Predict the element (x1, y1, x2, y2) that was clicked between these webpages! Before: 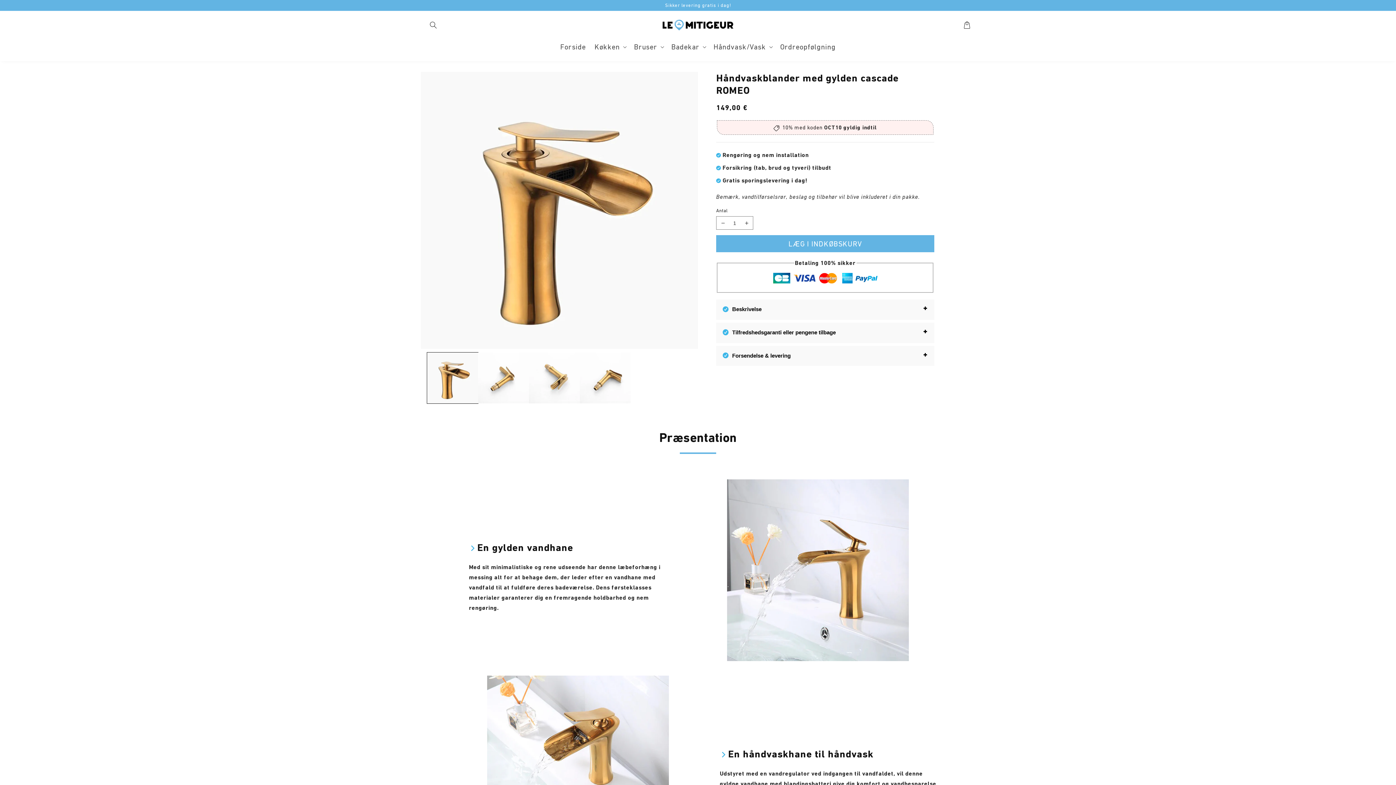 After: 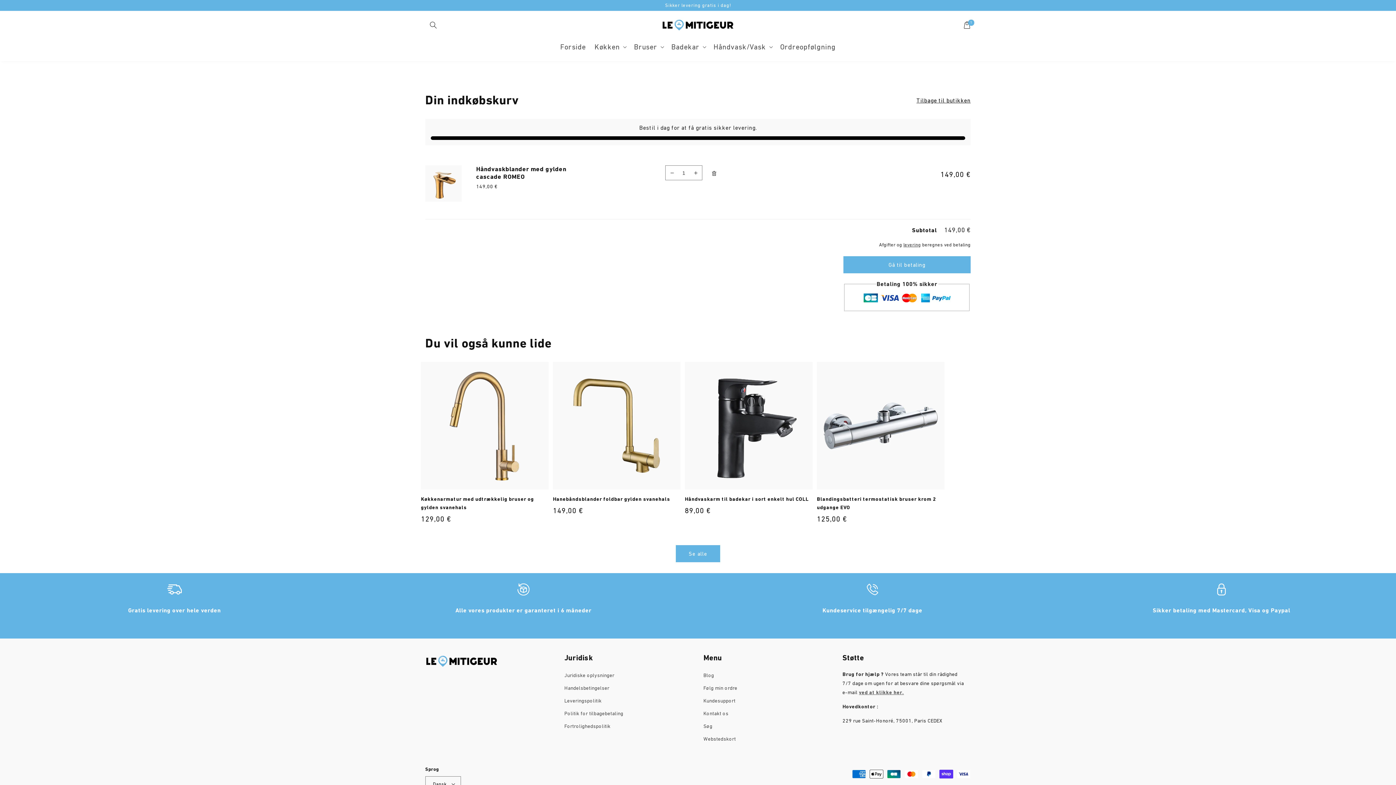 Action: bbox: (716, 235, 934, 252) label: LÆG I INDKØBSKURV